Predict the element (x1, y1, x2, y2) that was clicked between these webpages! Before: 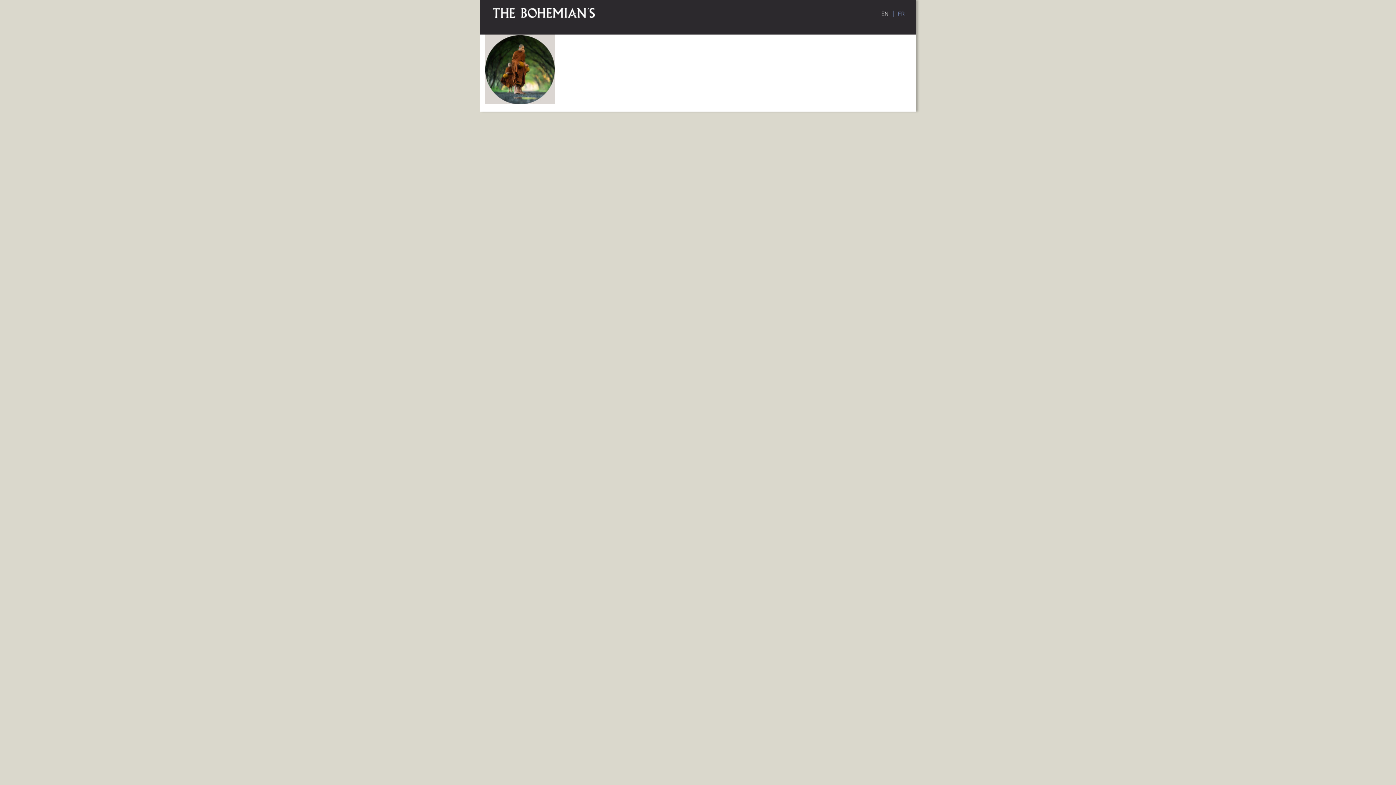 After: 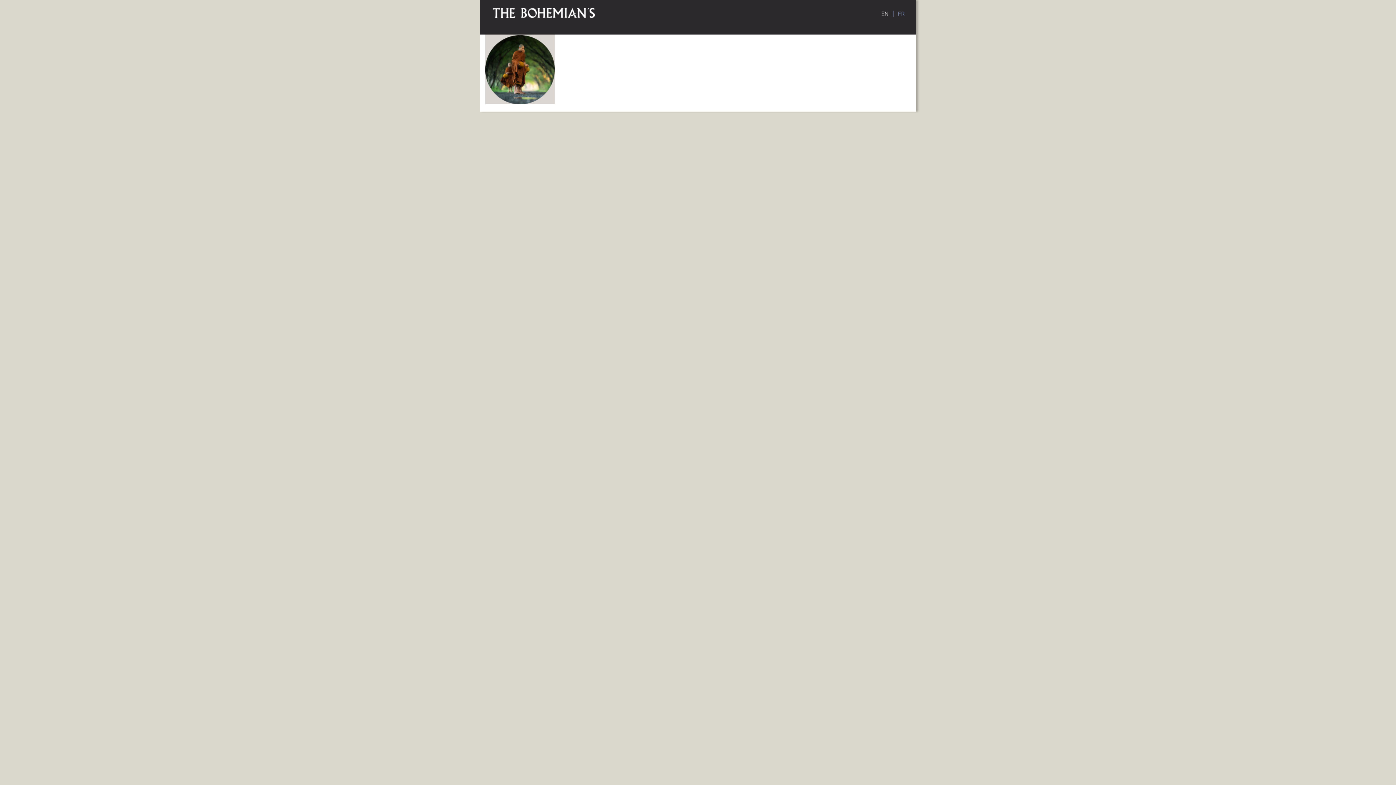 Action: bbox: (898, 10, 905, 17)